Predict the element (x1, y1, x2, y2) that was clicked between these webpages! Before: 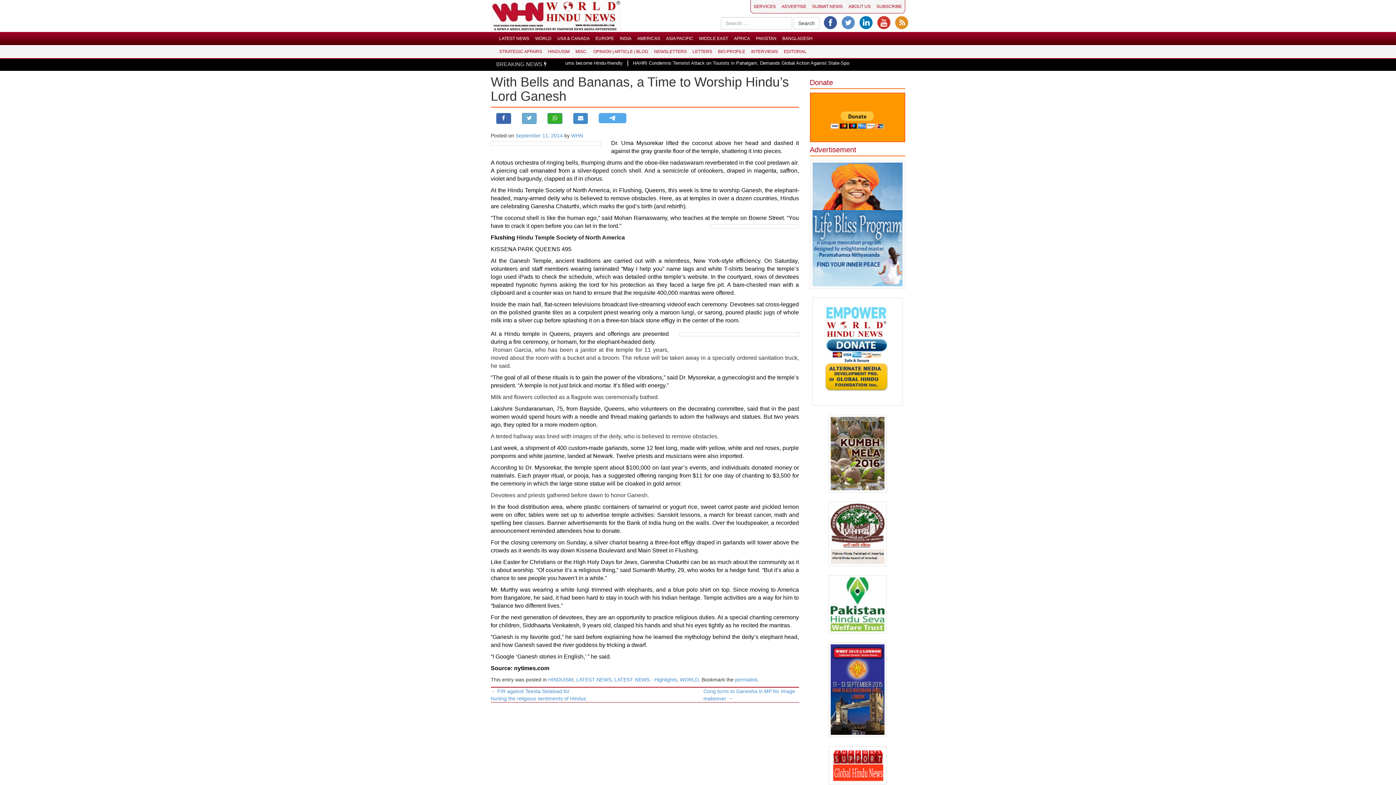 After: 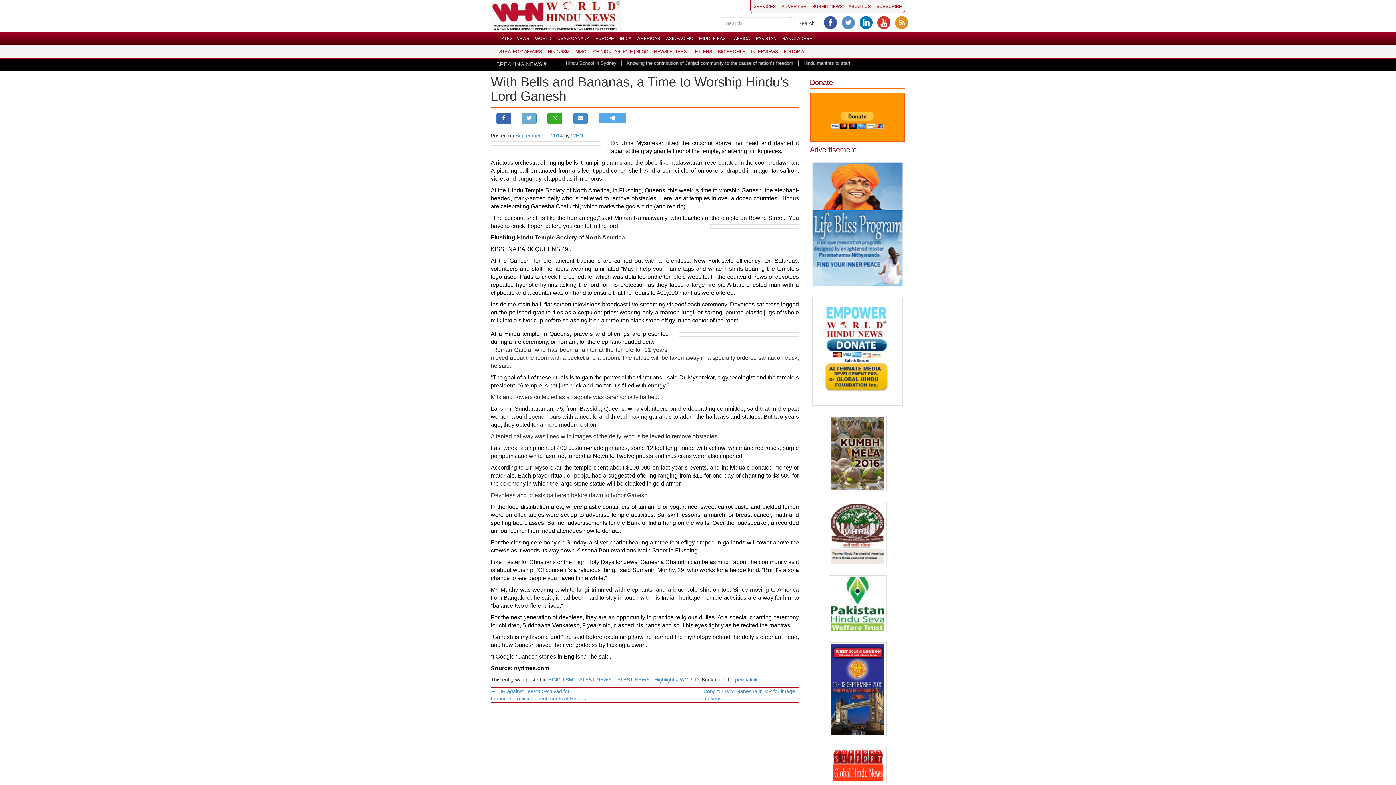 Action: bbox: (841, 19, 855, 24)